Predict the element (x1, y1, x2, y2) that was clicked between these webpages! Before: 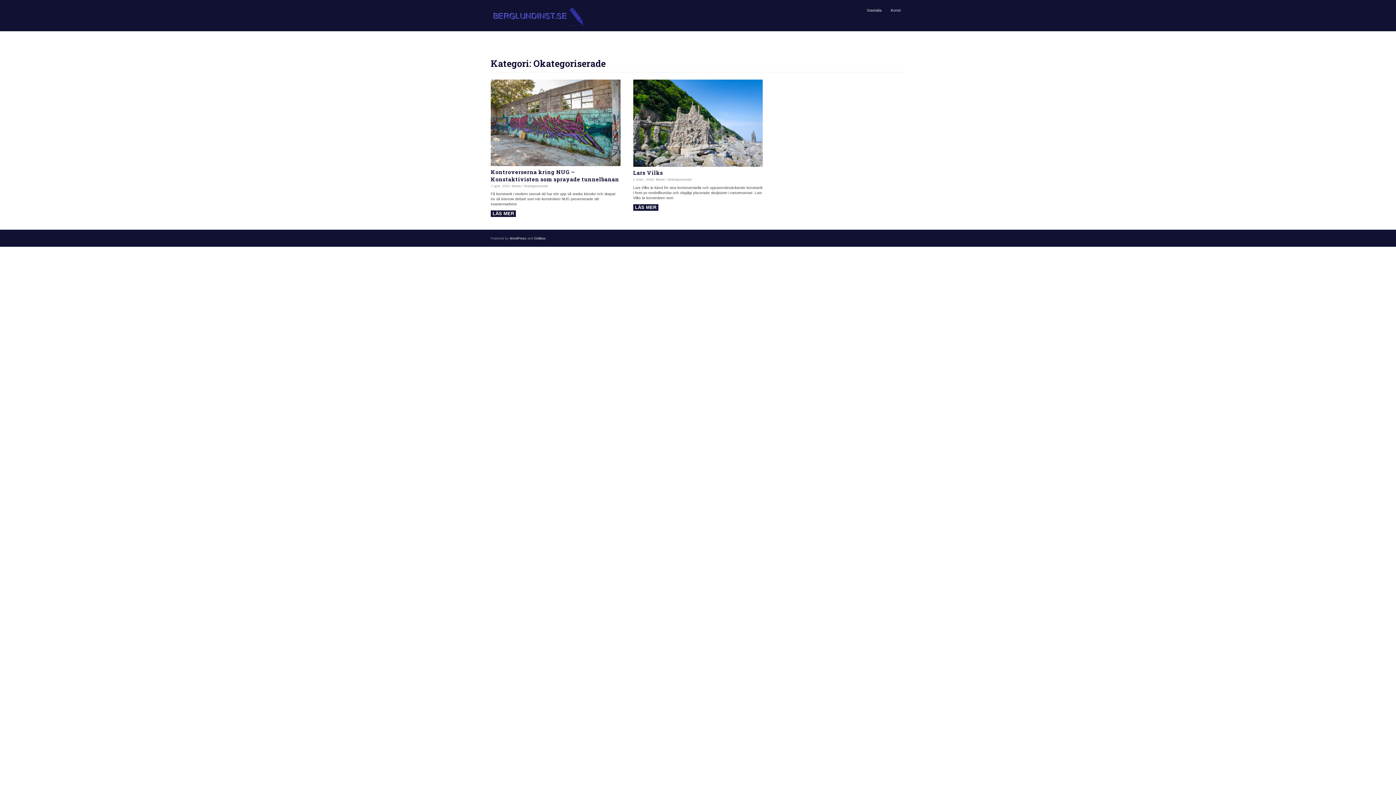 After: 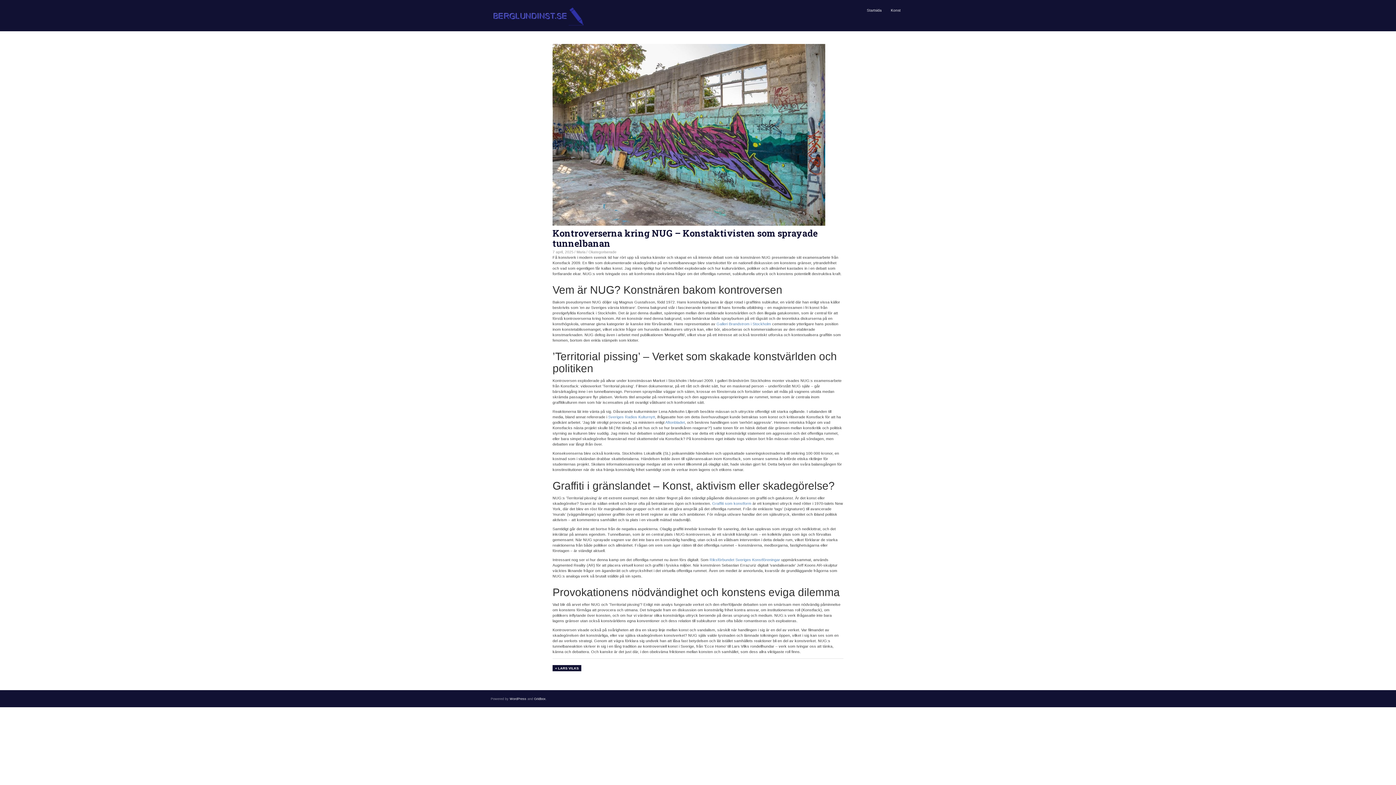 Action: label: 7 april, 2025 bbox: (490, 184, 509, 187)